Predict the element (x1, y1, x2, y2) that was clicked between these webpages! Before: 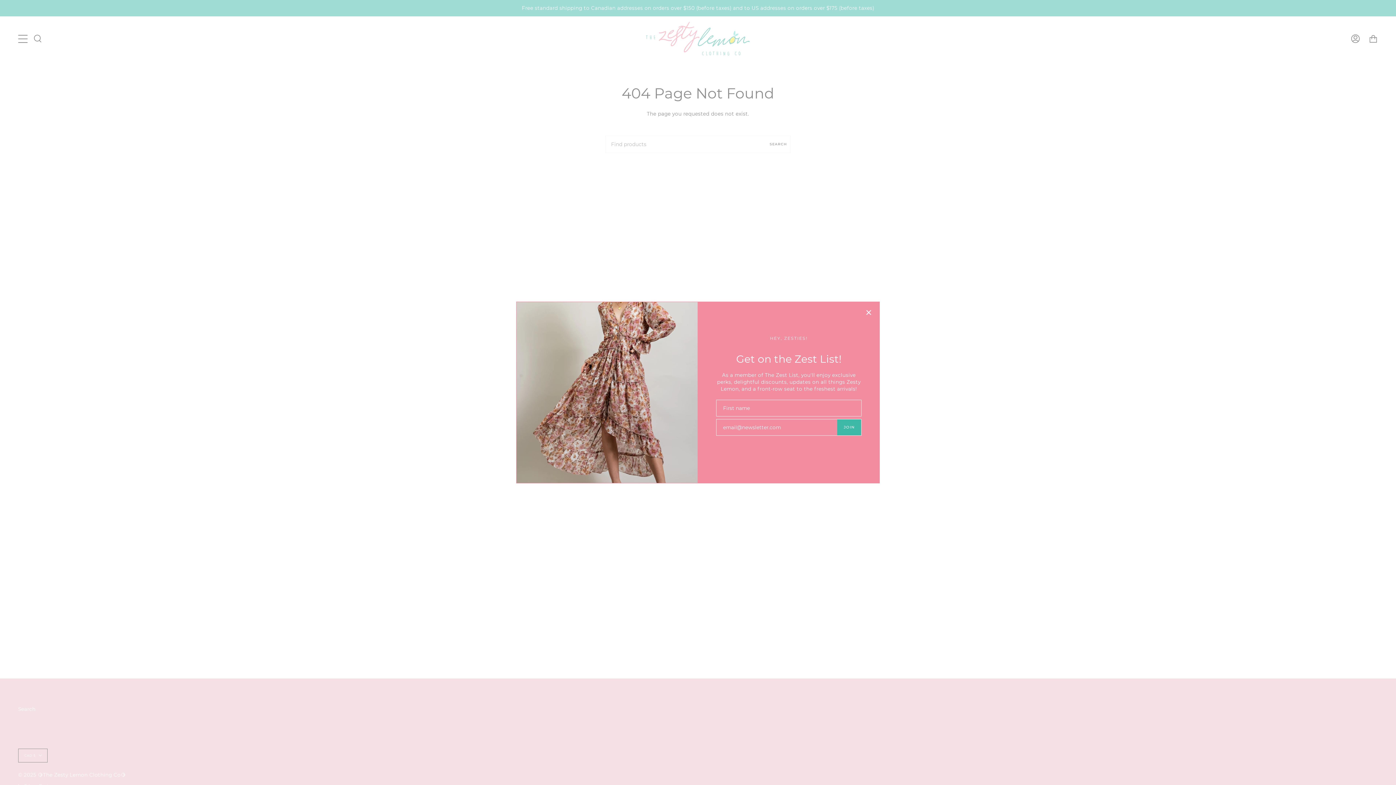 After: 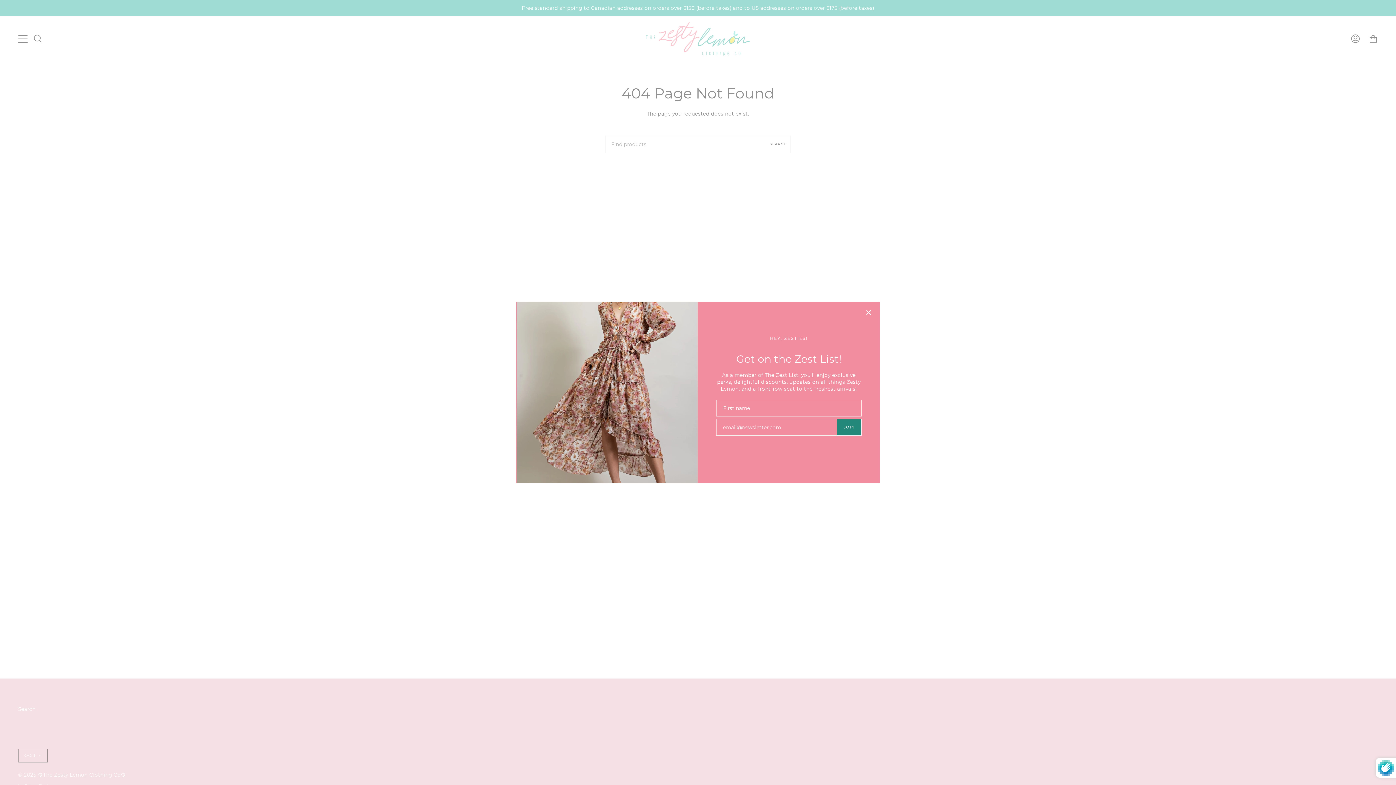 Action: bbox: (837, 419, 861, 435) label: JOIN